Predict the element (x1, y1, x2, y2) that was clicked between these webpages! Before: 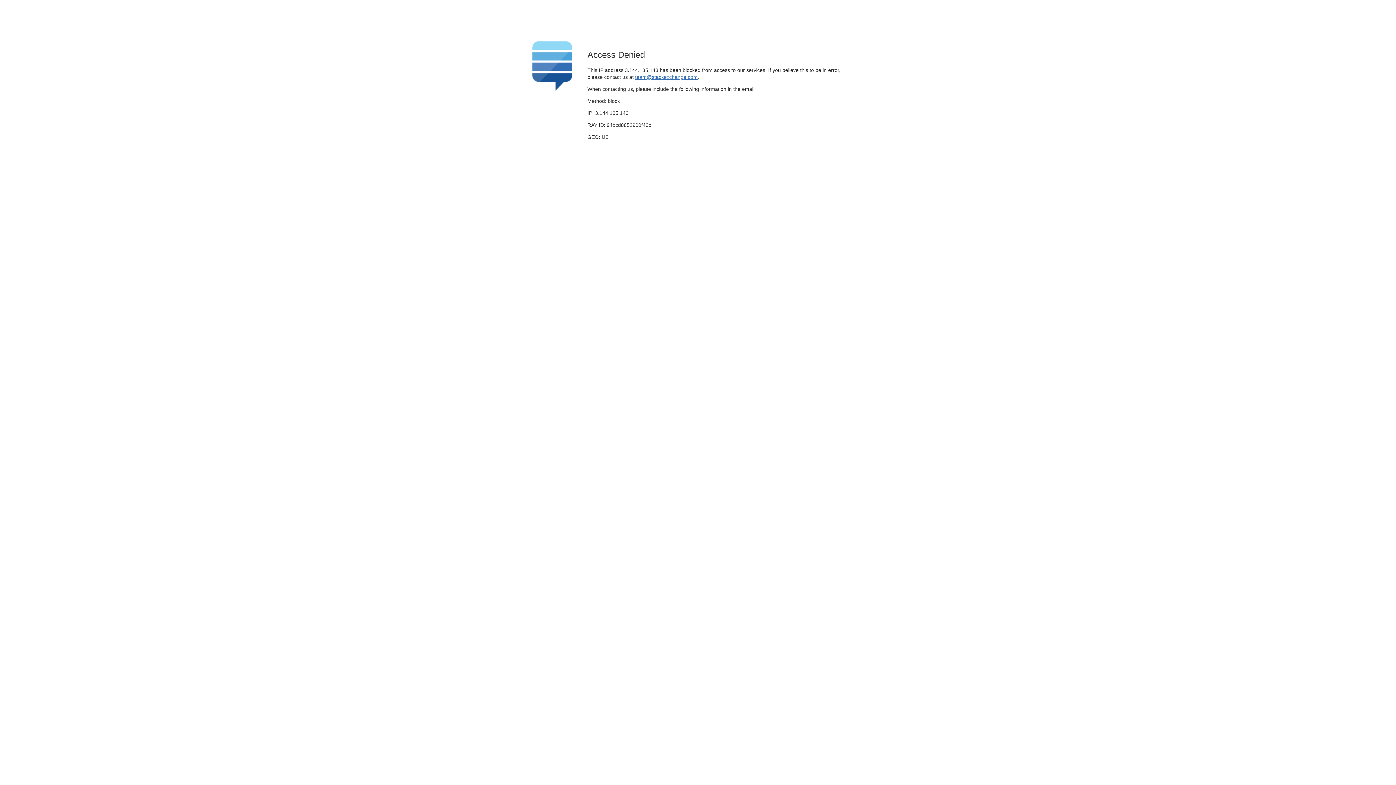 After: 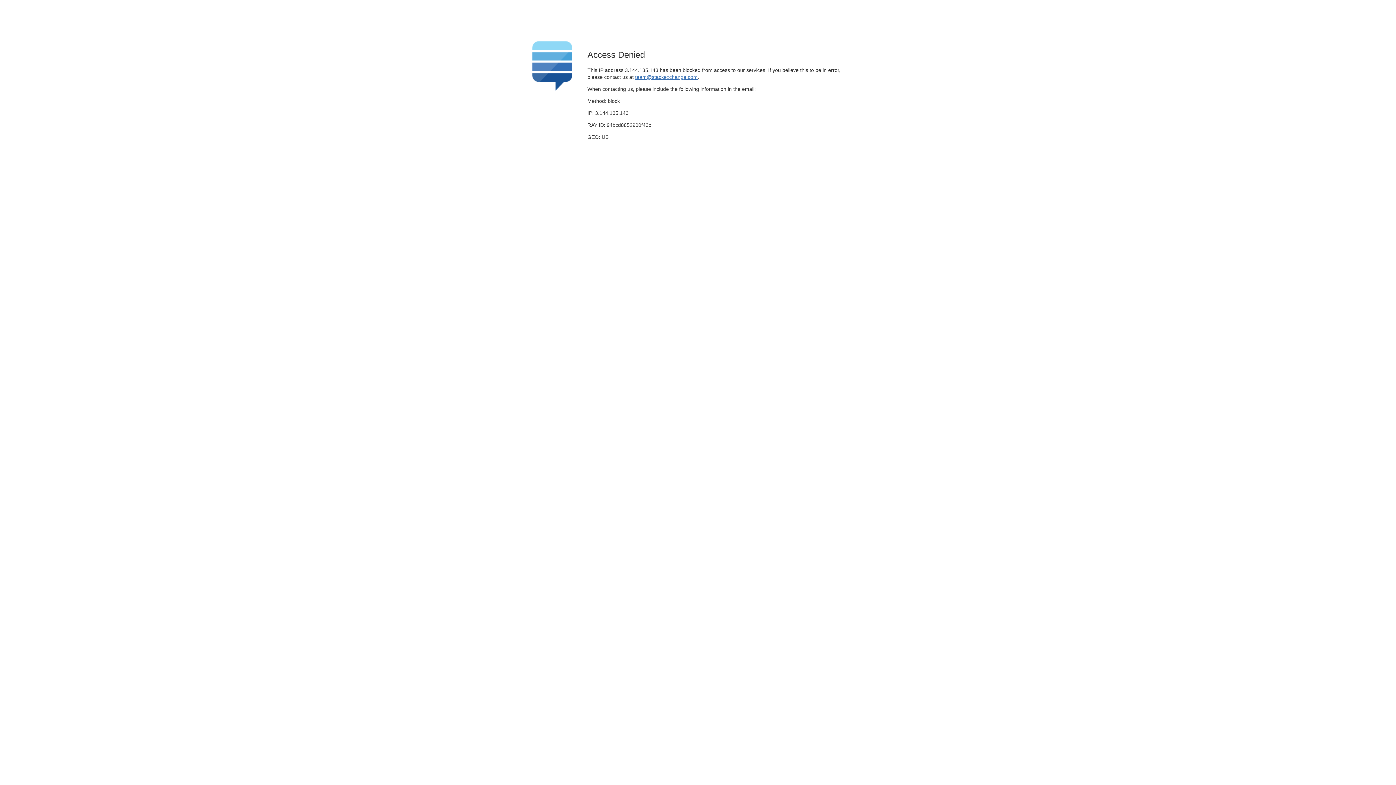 Action: bbox: (635, 74, 697, 79) label: team@stackexchange.com